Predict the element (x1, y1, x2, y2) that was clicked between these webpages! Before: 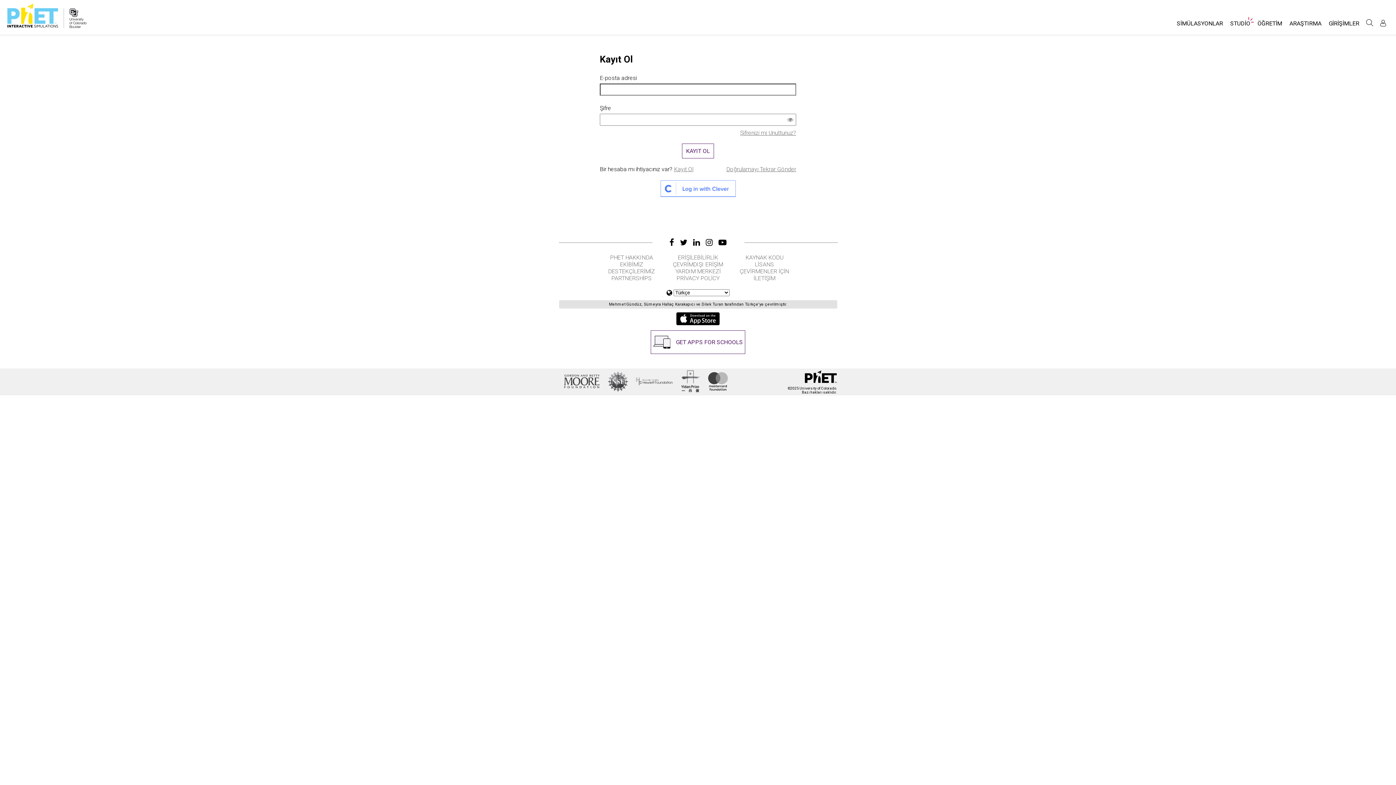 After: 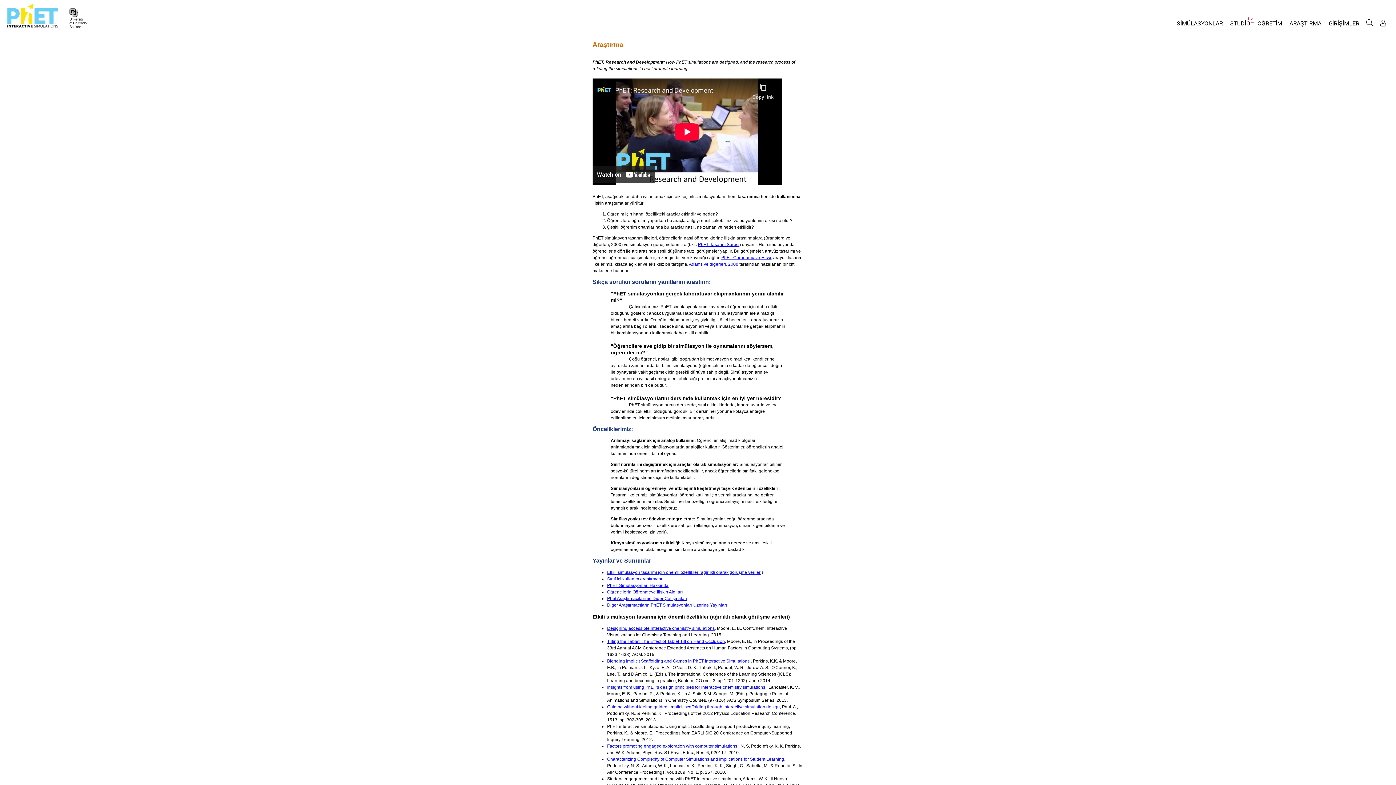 Action: label: ARAŞTIRMA bbox: (1286, 16, 1325, 34)